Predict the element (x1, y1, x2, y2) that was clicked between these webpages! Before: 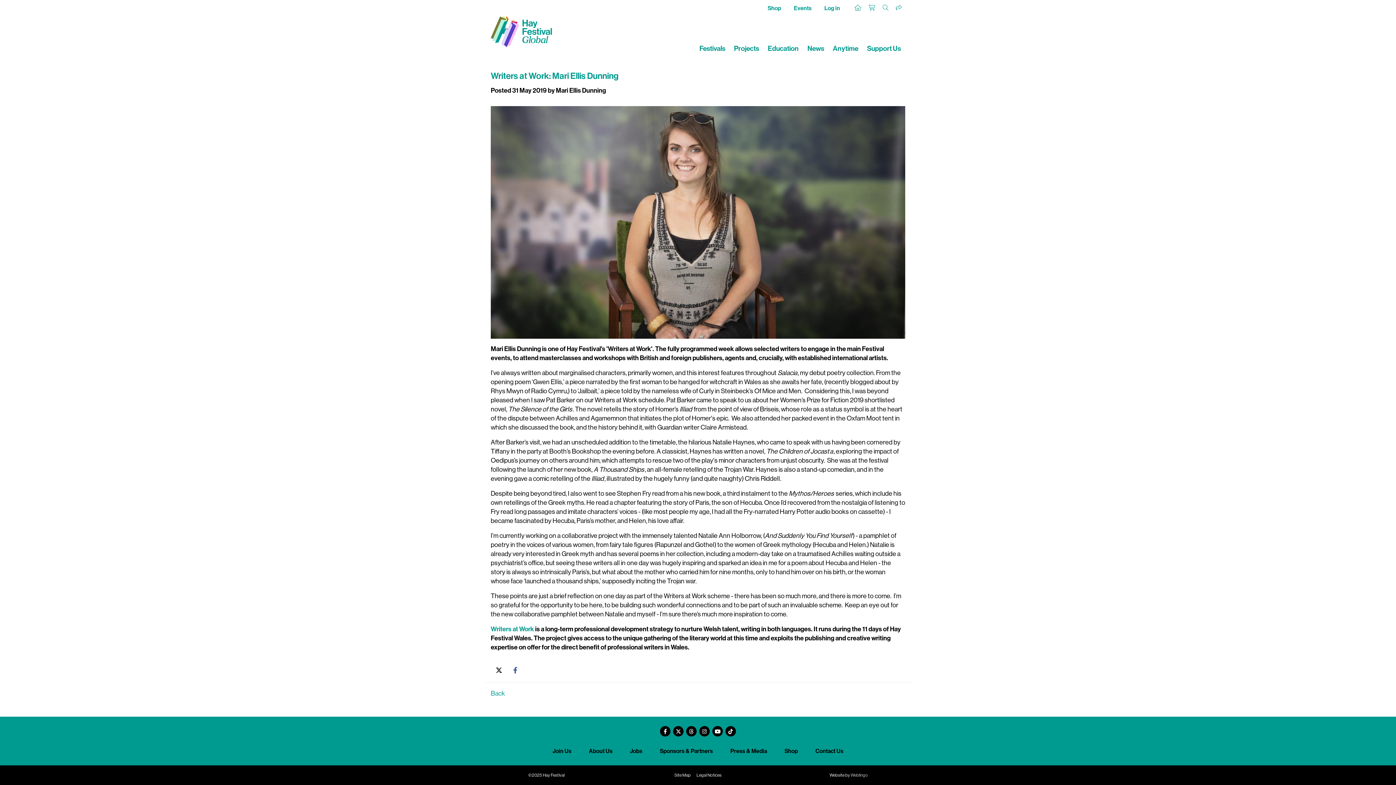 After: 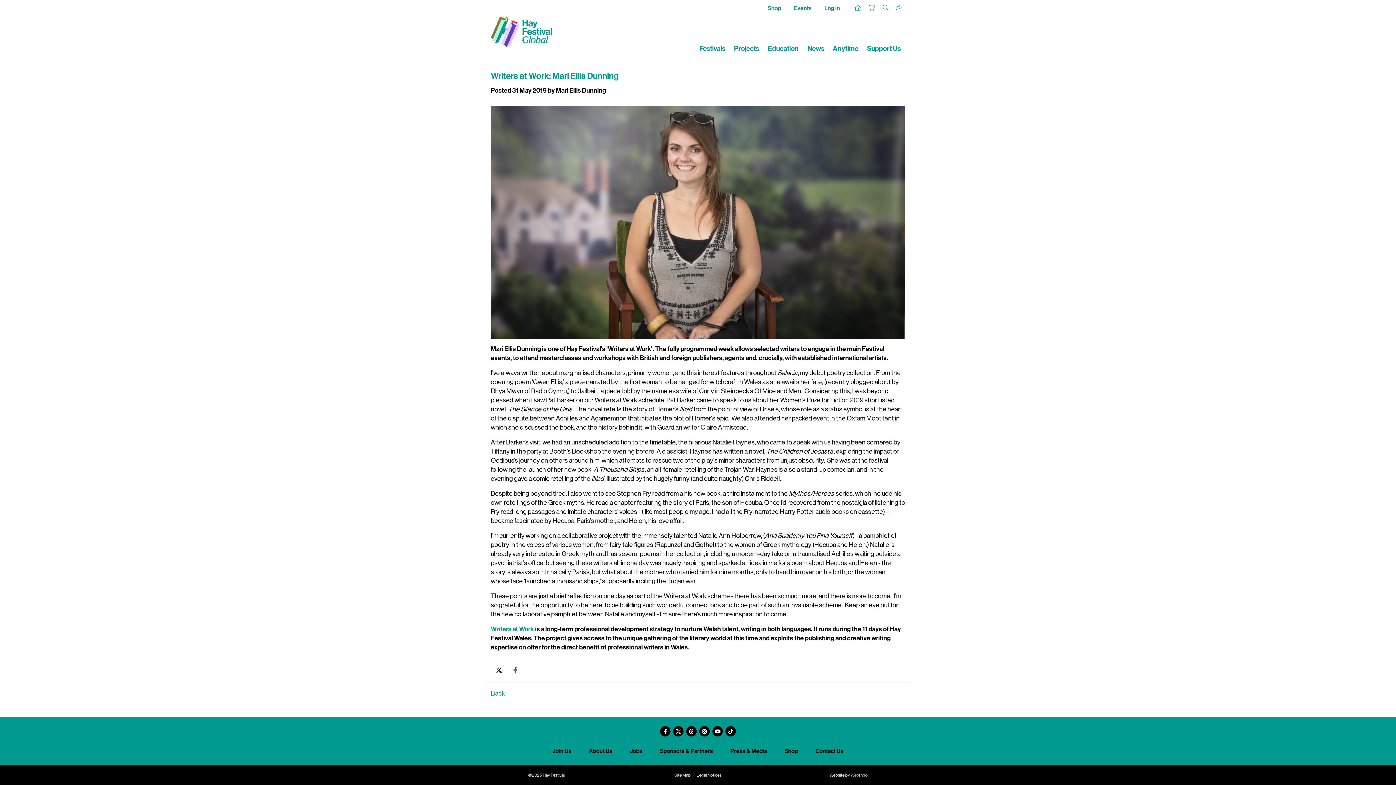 Action: bbox: (711, 723, 724, 734)